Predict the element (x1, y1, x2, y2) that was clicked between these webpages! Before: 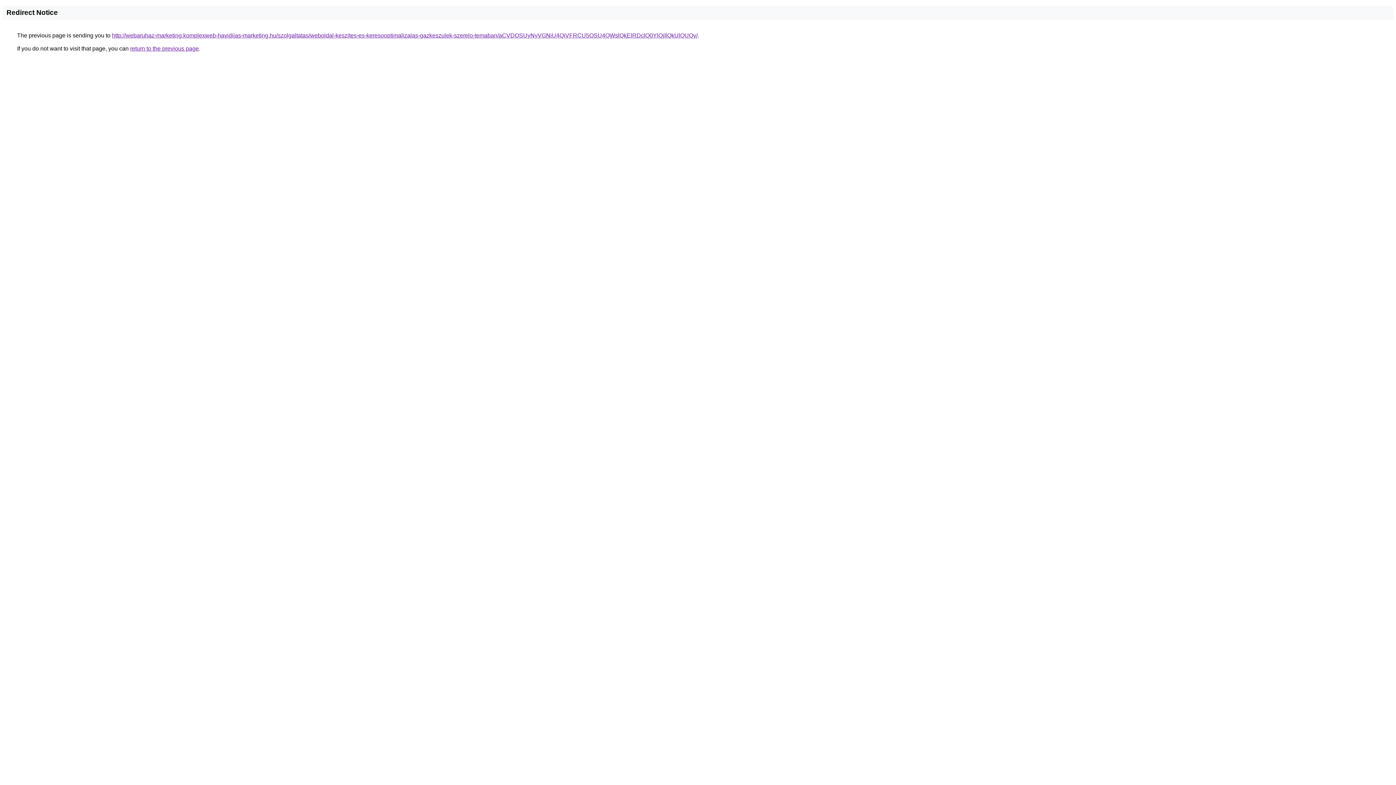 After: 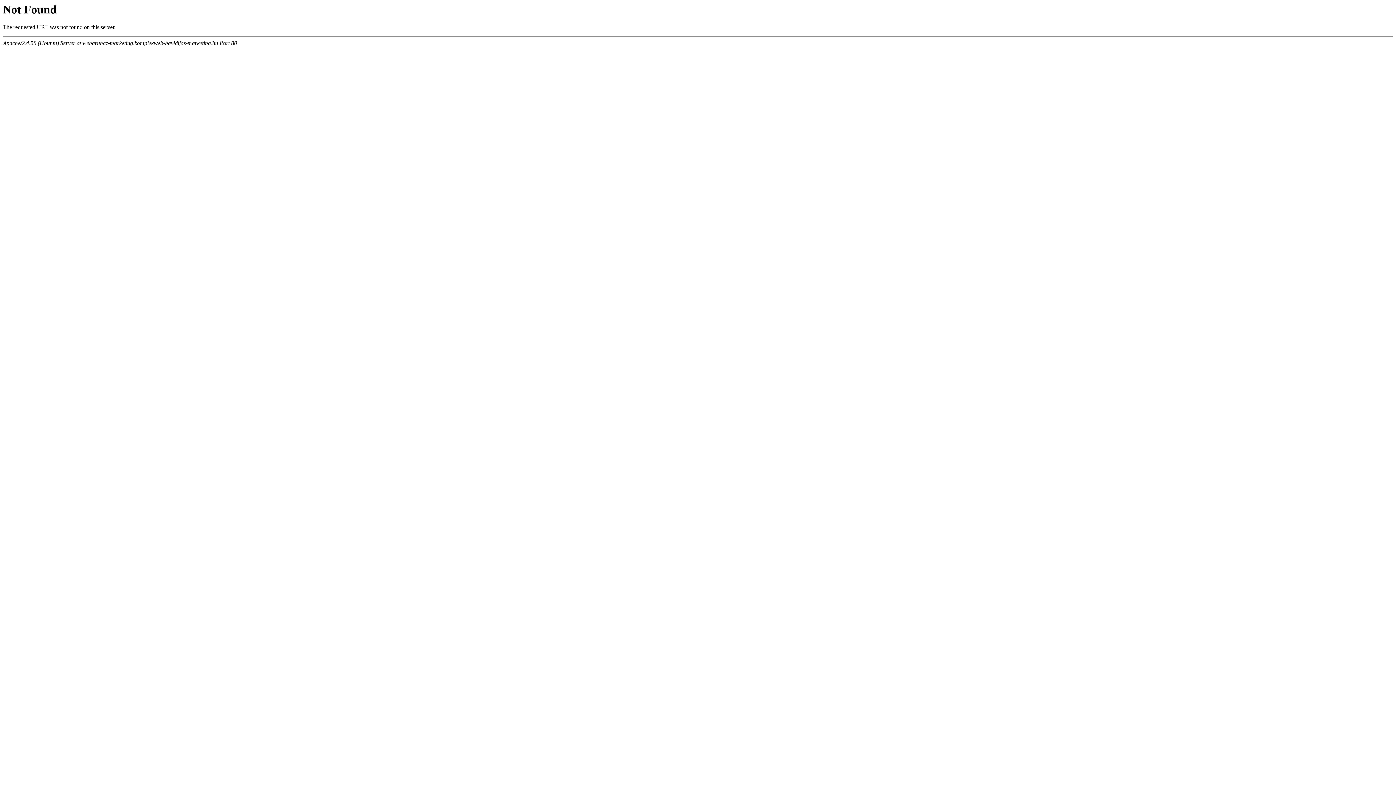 Action: label: http://webaruhaz-marketing.komplexweb-havidijas-marketing.hu/szolgaltatas/weboldal-keszites-es-keresooptimalizalas-gazkeszulek-szerelo-temaban/aCVDOSUyNyVGNiU4QiVFRCU5OSU4QWslQkElRDclQ0YlQjIlQkUlQUQy/ bbox: (112, 32, 697, 38)